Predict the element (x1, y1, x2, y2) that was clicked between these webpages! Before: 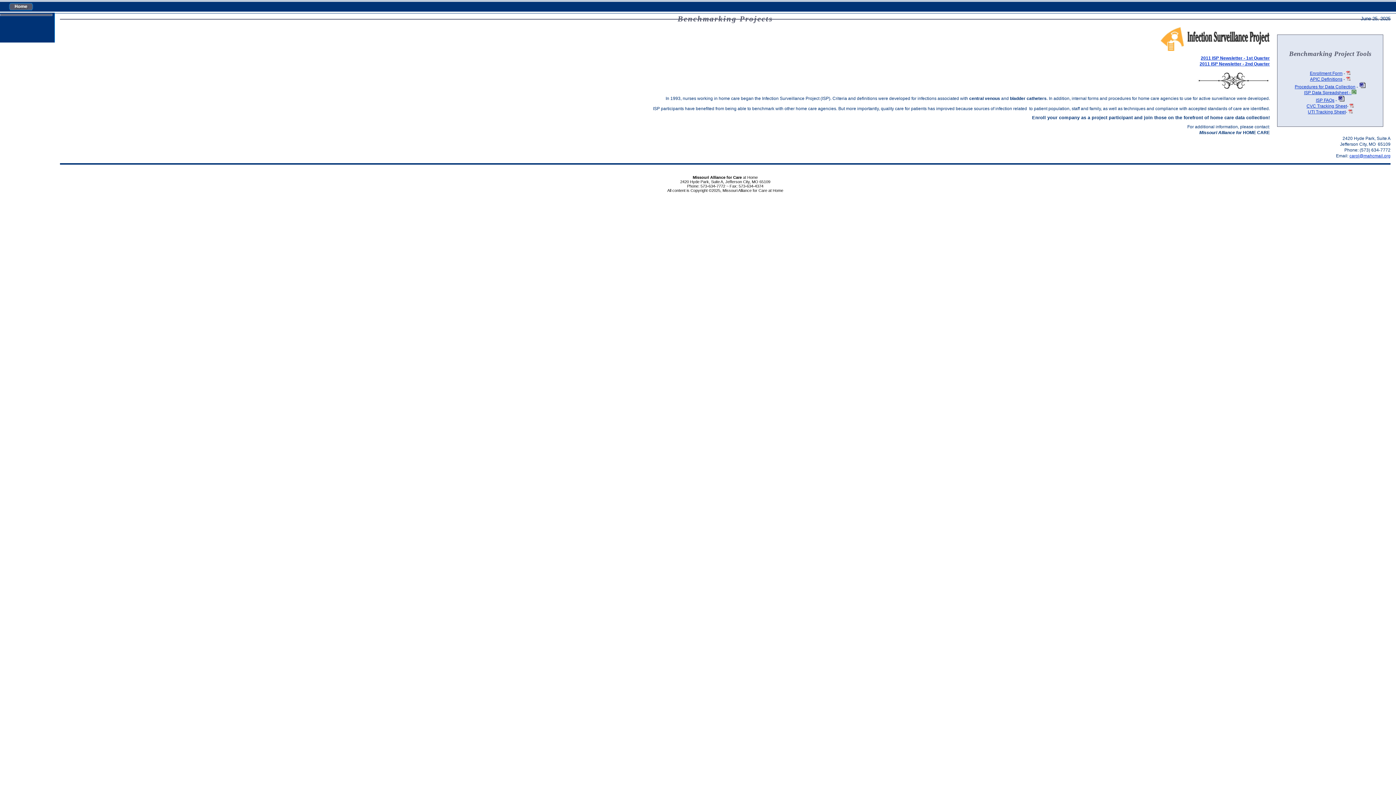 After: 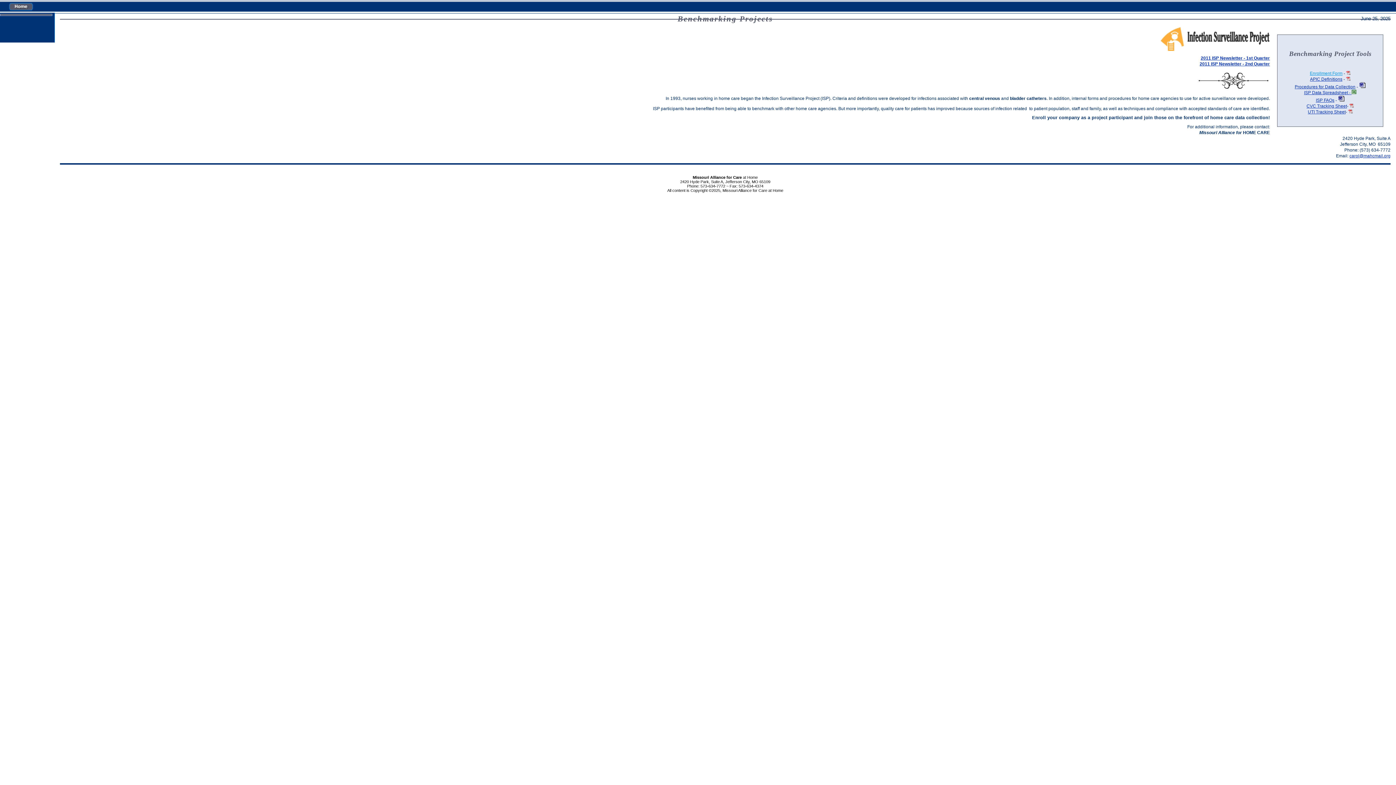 Action: label: Enrollment Form bbox: (1310, 70, 1342, 76)